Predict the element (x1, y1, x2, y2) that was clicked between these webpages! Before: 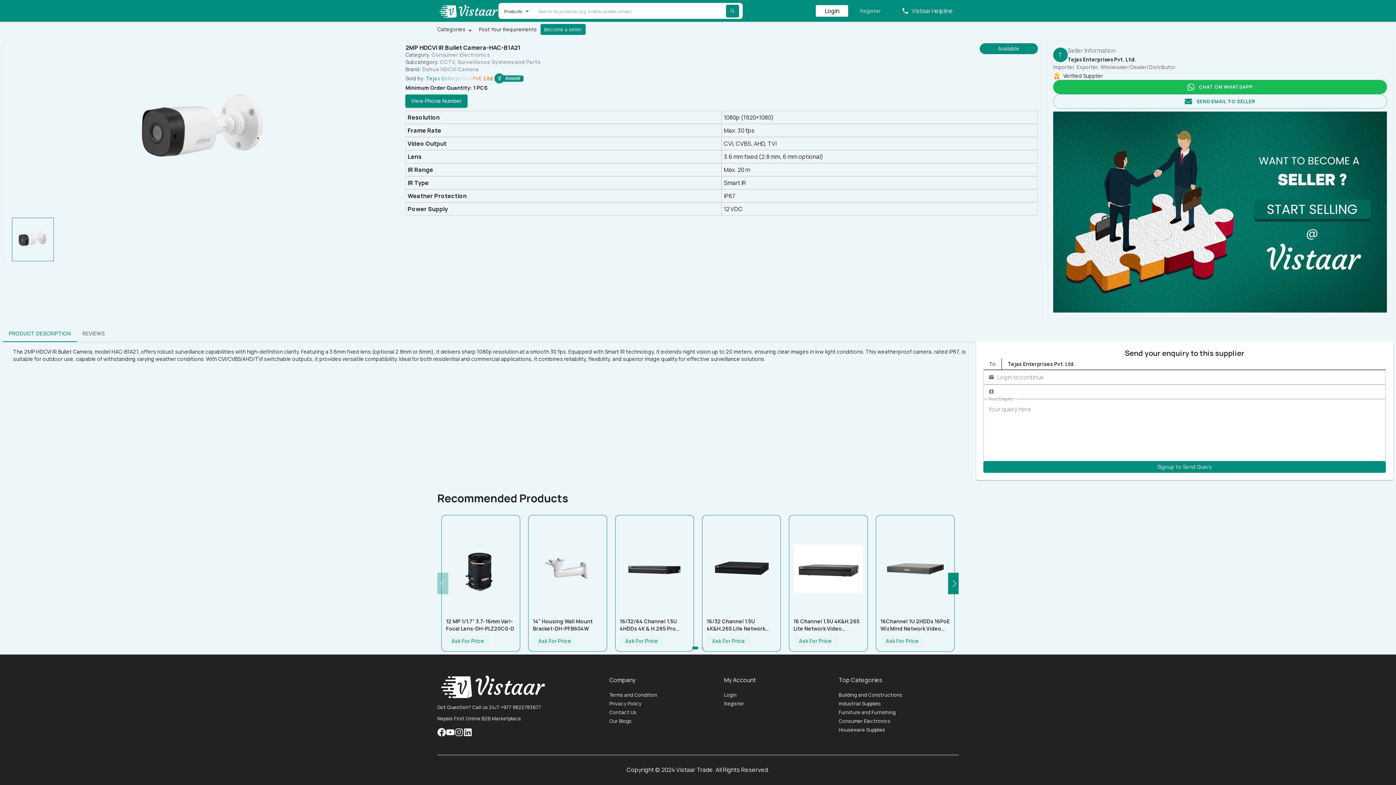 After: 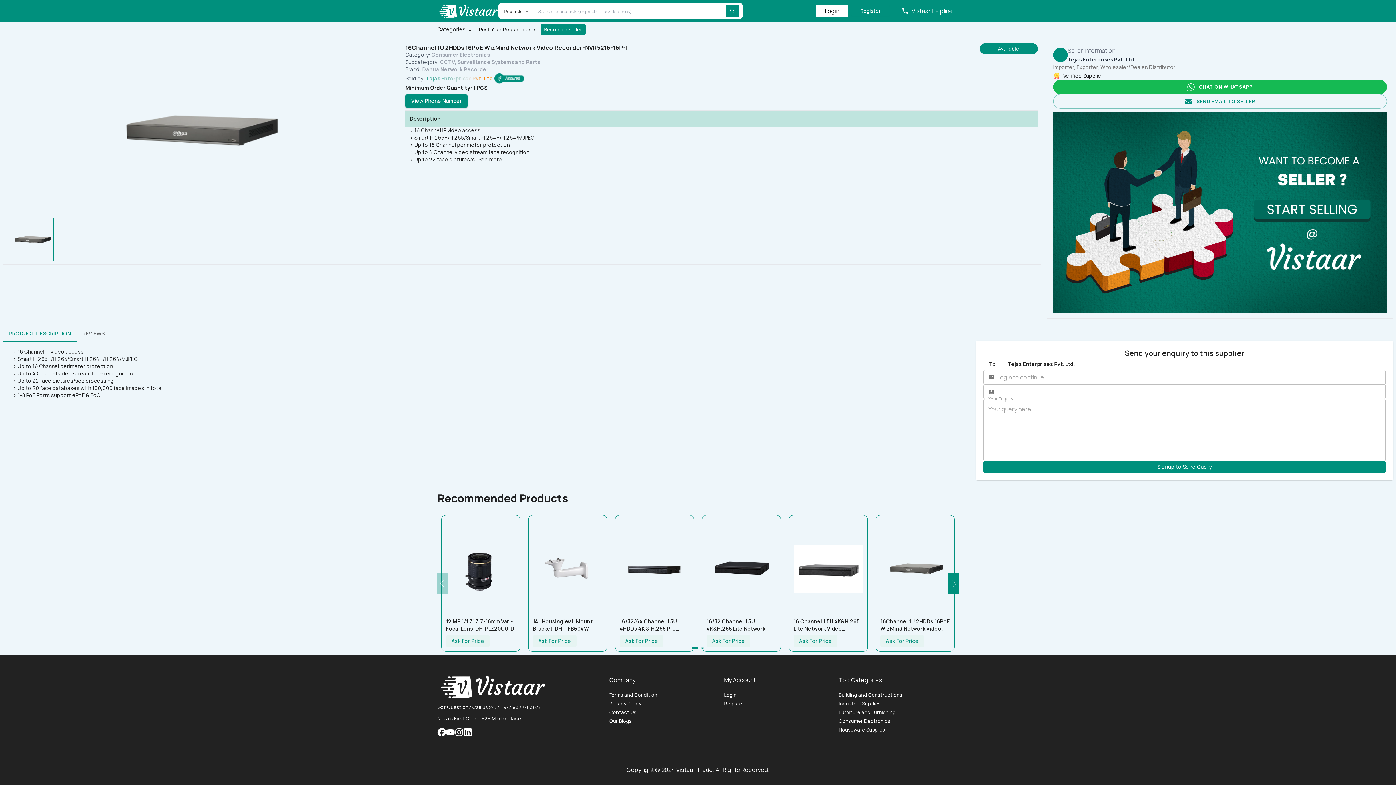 Action: label: 16Channel 1U 2HDDs 16PoE WizMind Network Video Recorder-NVR5216-16P-I bbox: (880, 618, 950, 632)